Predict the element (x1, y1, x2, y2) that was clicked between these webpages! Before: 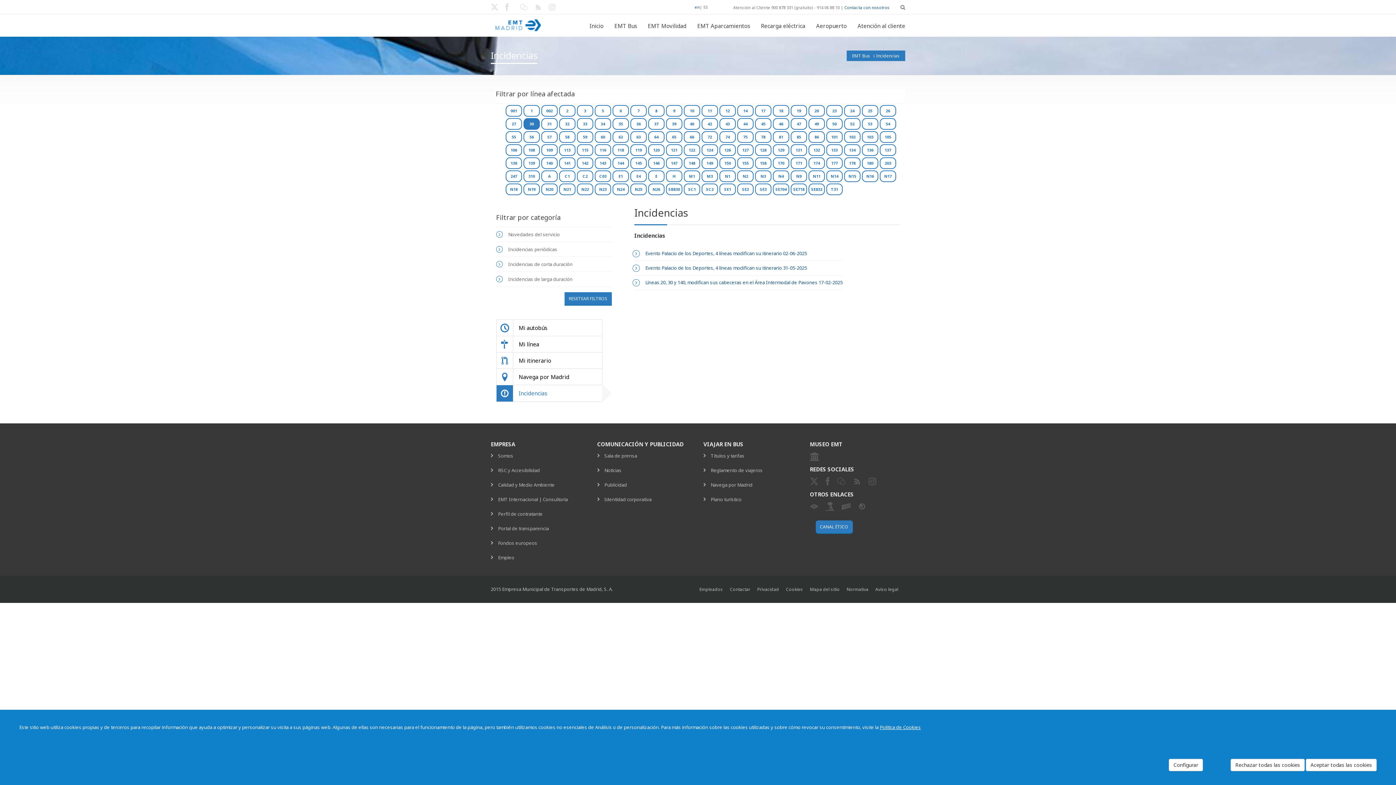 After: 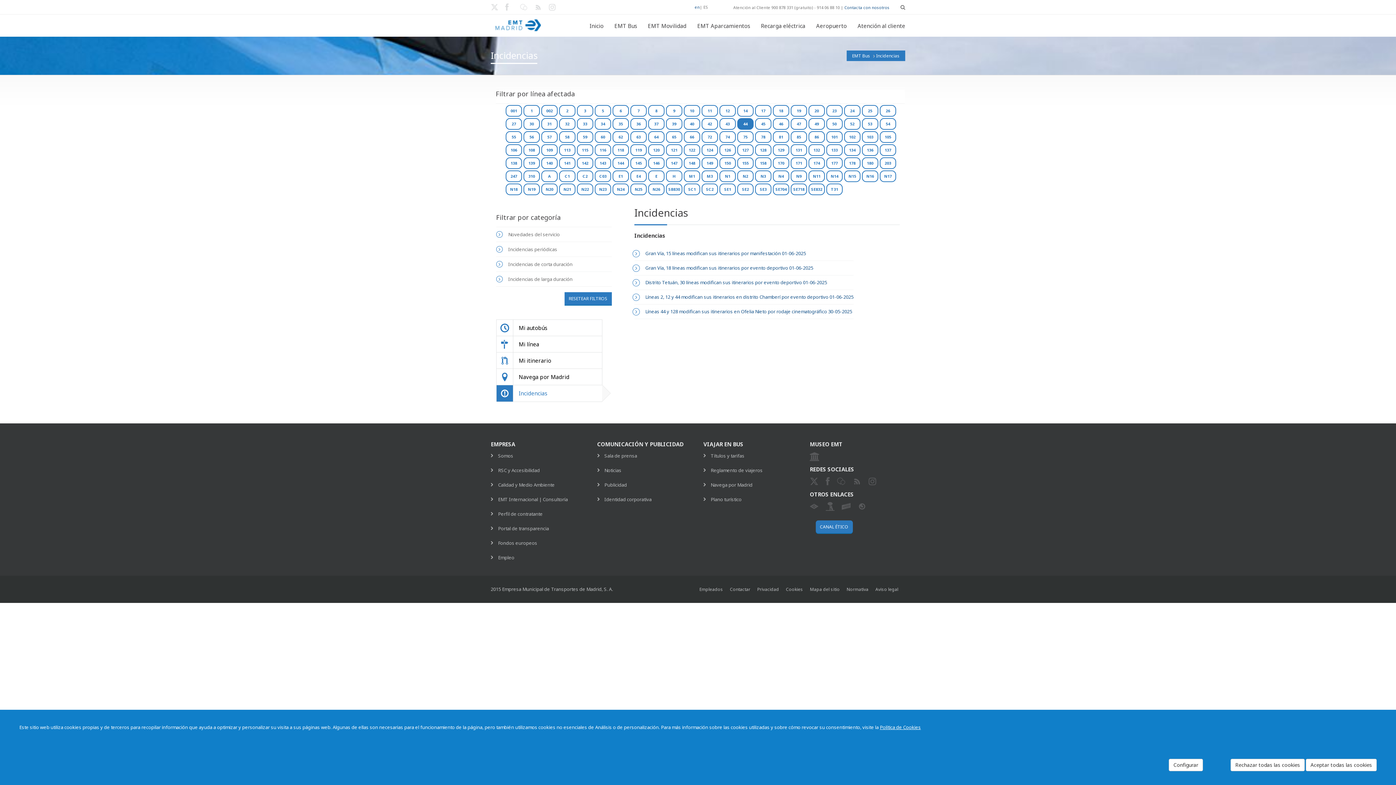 Action: label: 44 bbox: (737, 118, 753, 129)